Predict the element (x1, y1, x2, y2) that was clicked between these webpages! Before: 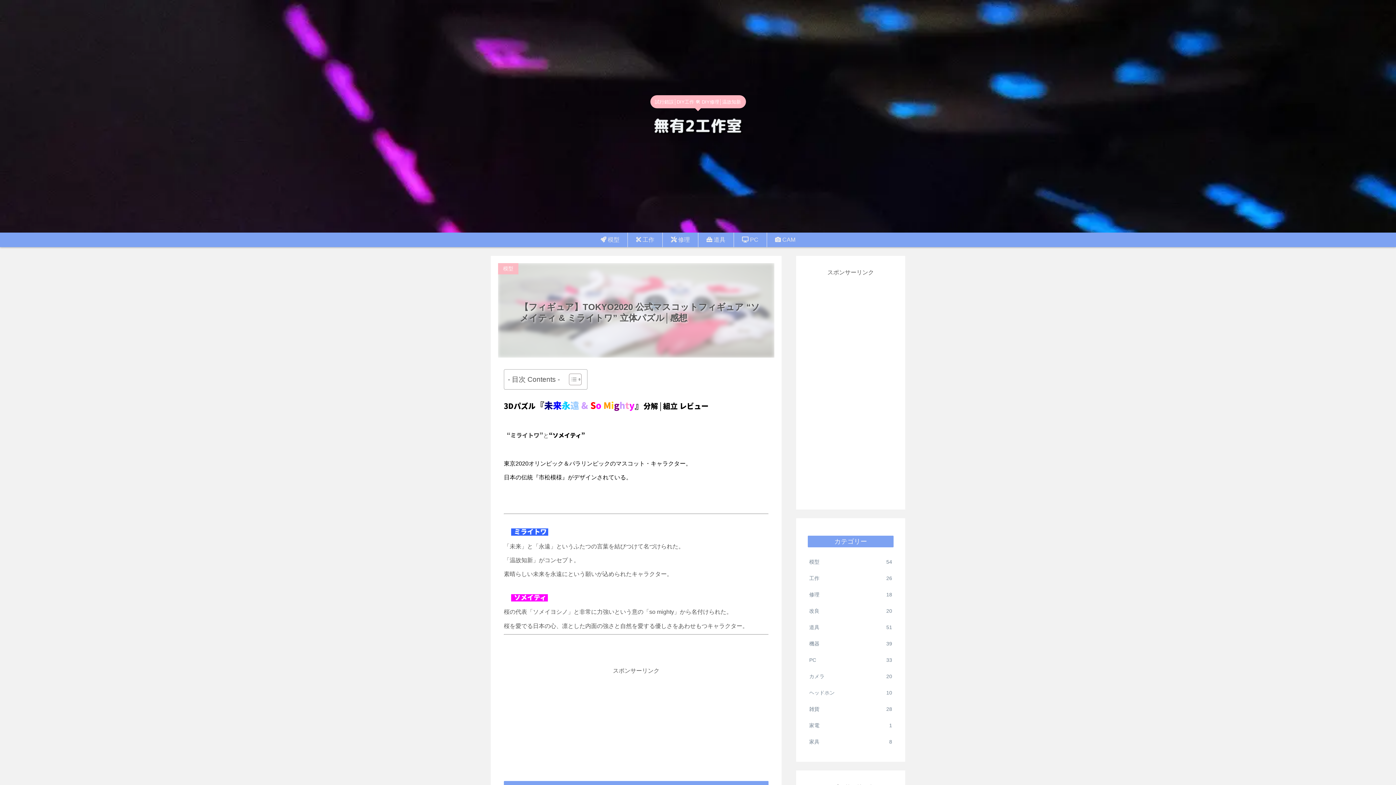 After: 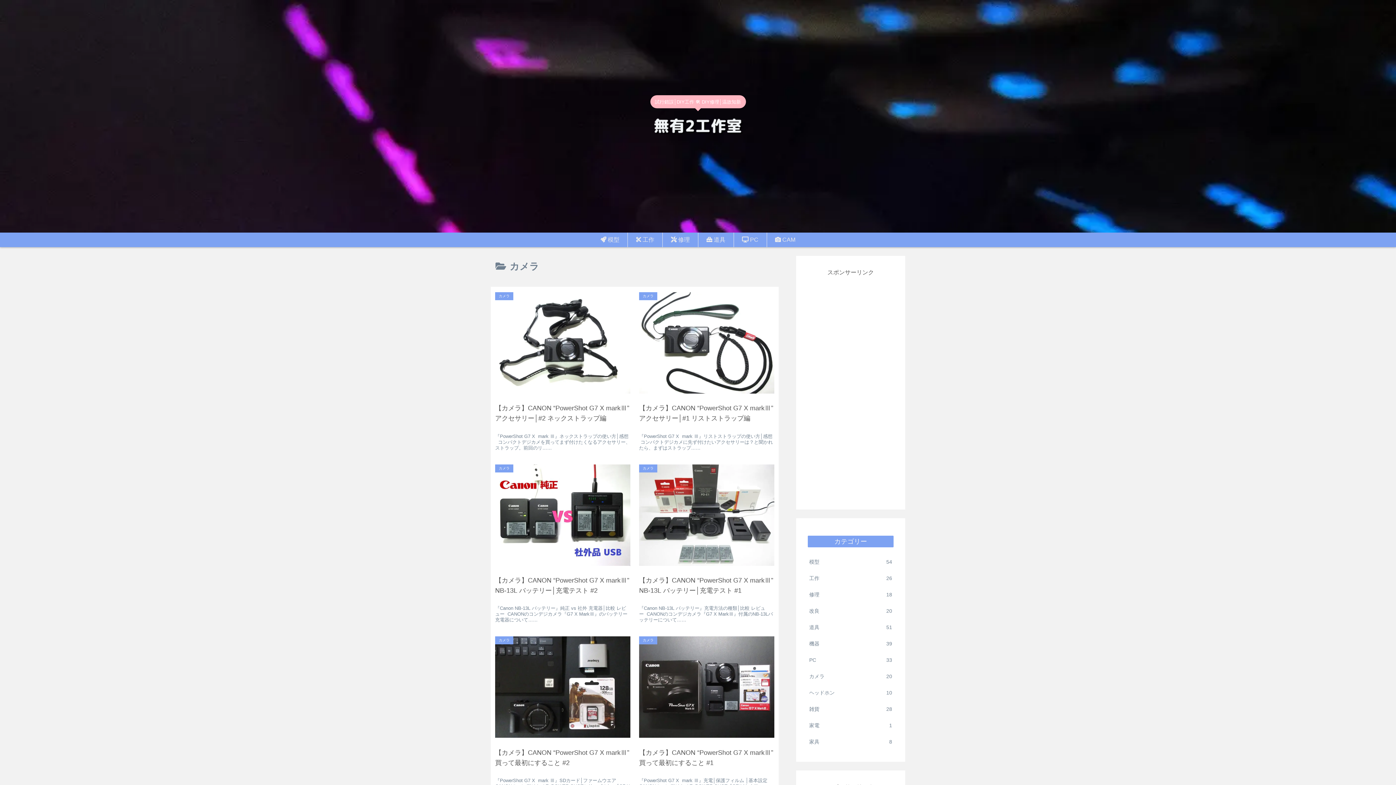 Action: label: カメラ
20 bbox: (808, 668, 893, 685)